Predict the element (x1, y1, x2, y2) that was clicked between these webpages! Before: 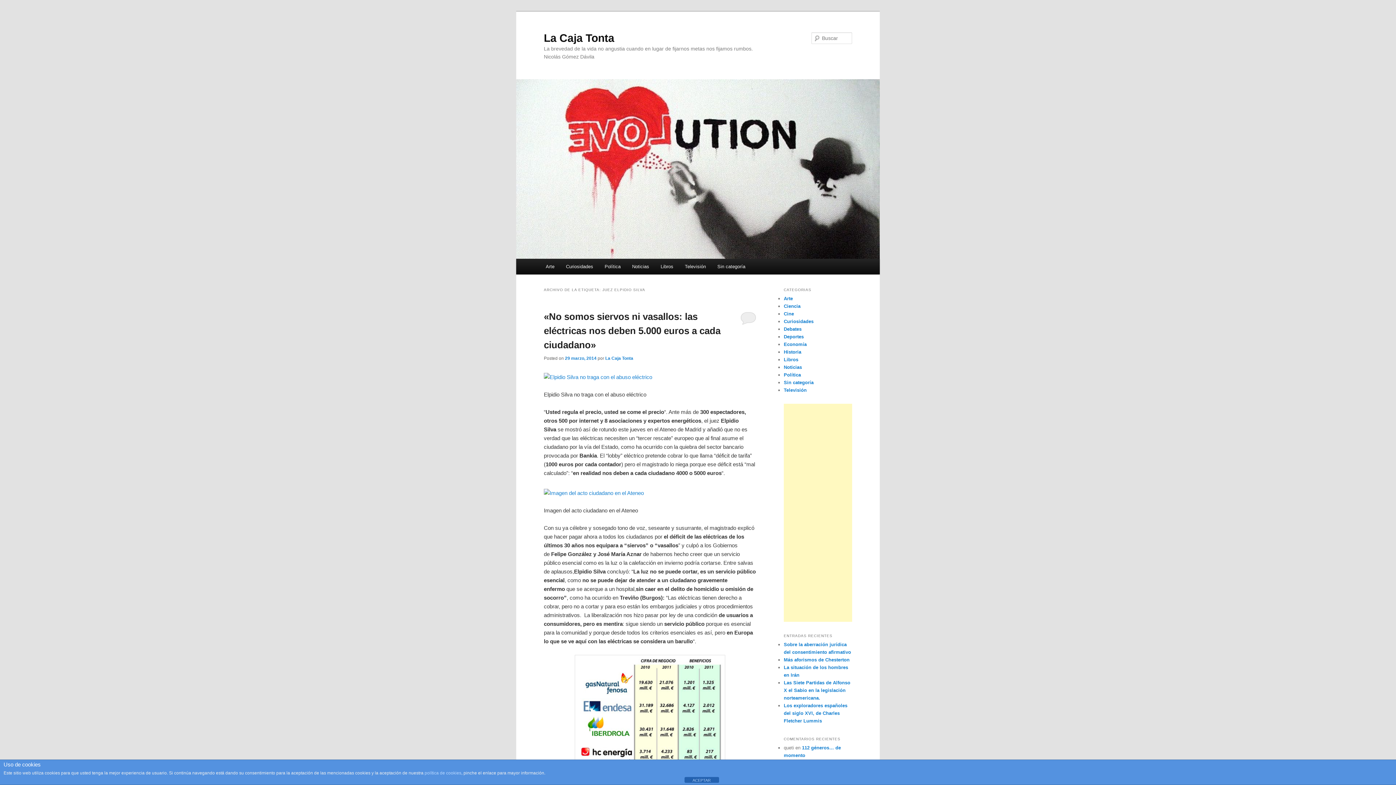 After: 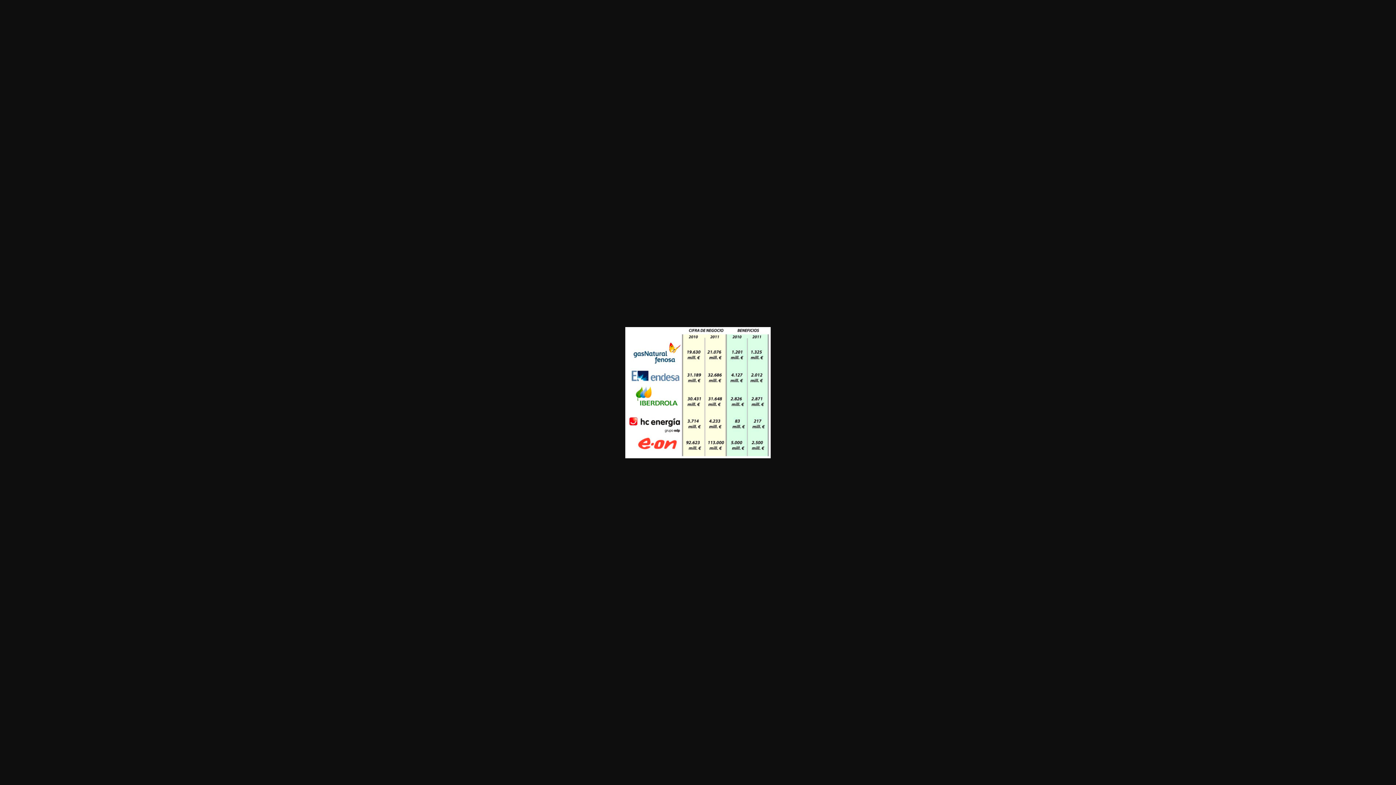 Action: bbox: (544, 655, 756, 791)